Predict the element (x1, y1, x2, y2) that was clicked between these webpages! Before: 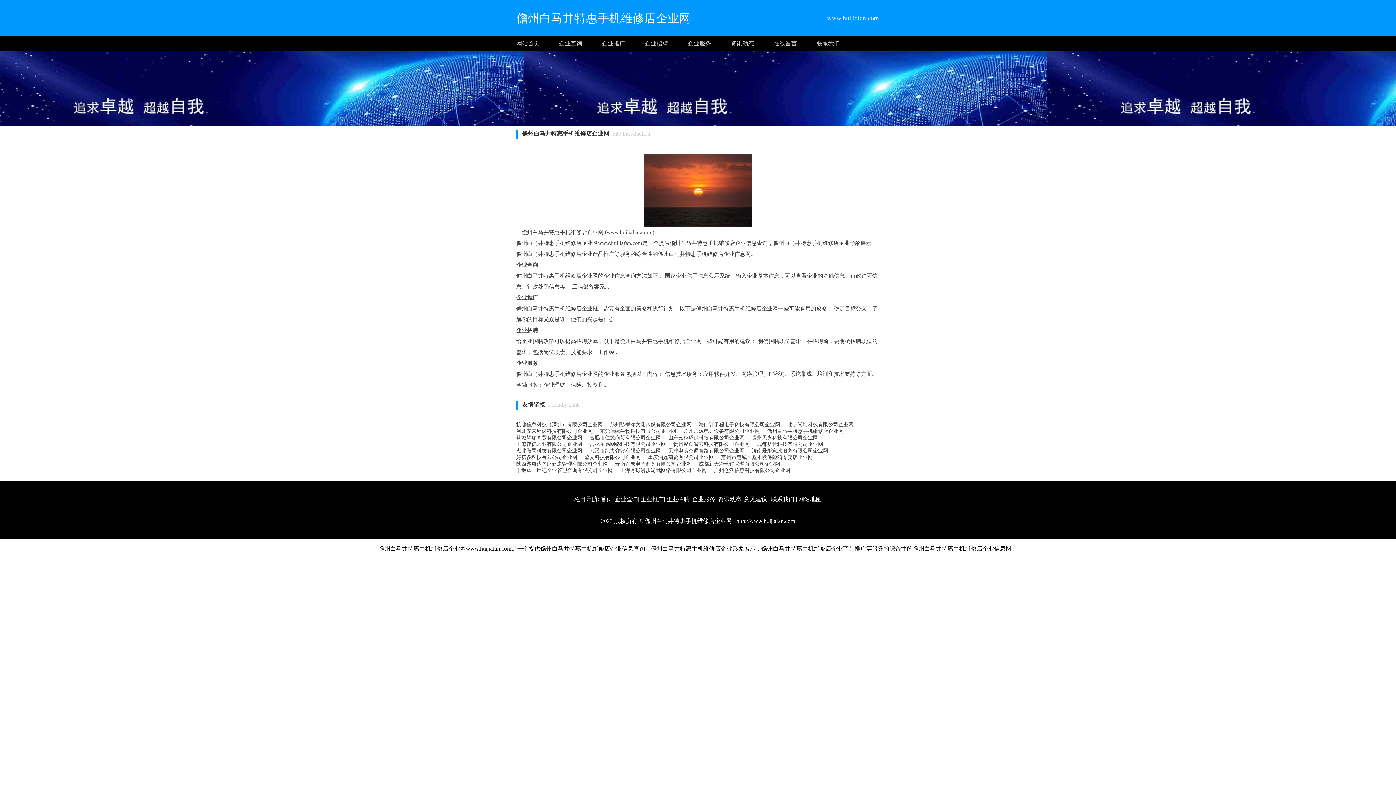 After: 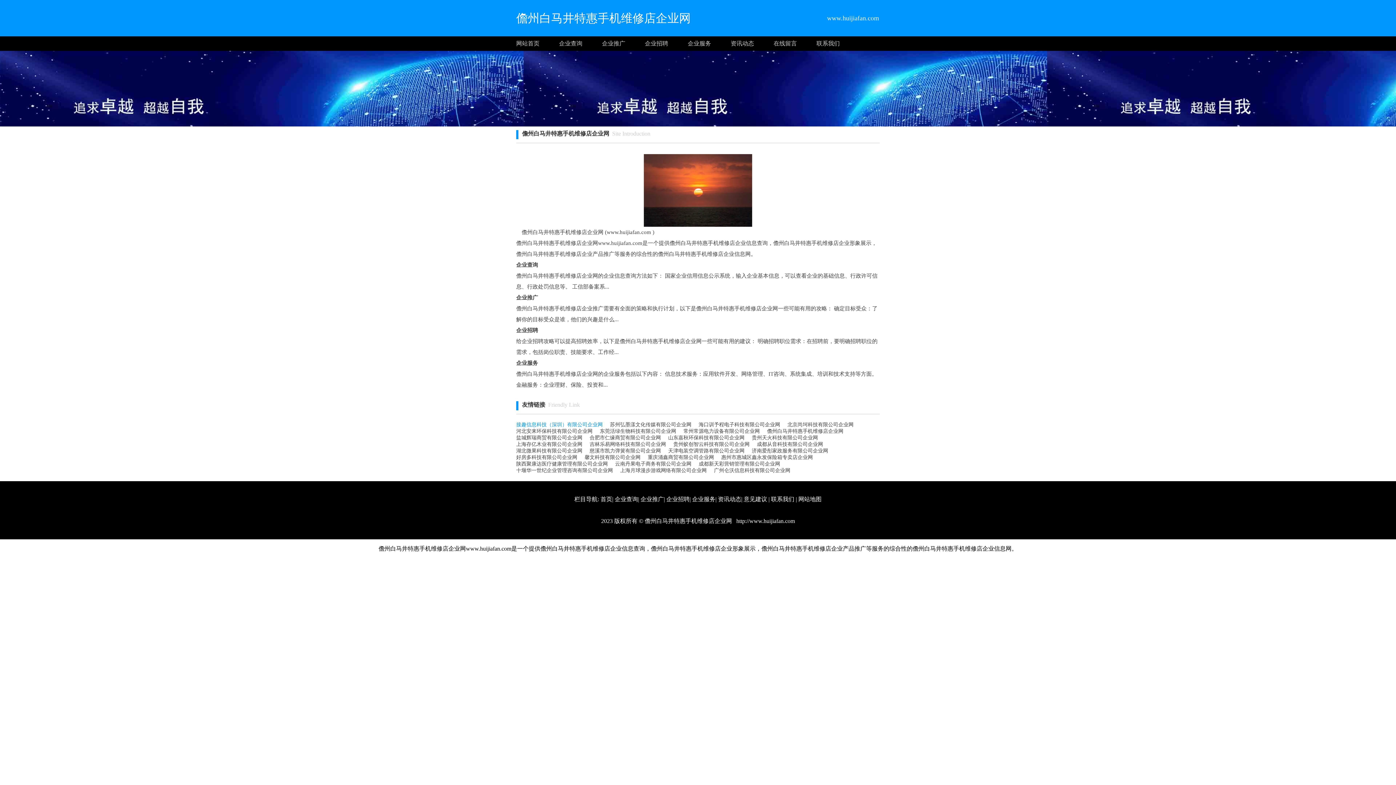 Action: bbox: (516, 421, 602, 428) label: 接趣信息科技（深圳）有限公司企业网